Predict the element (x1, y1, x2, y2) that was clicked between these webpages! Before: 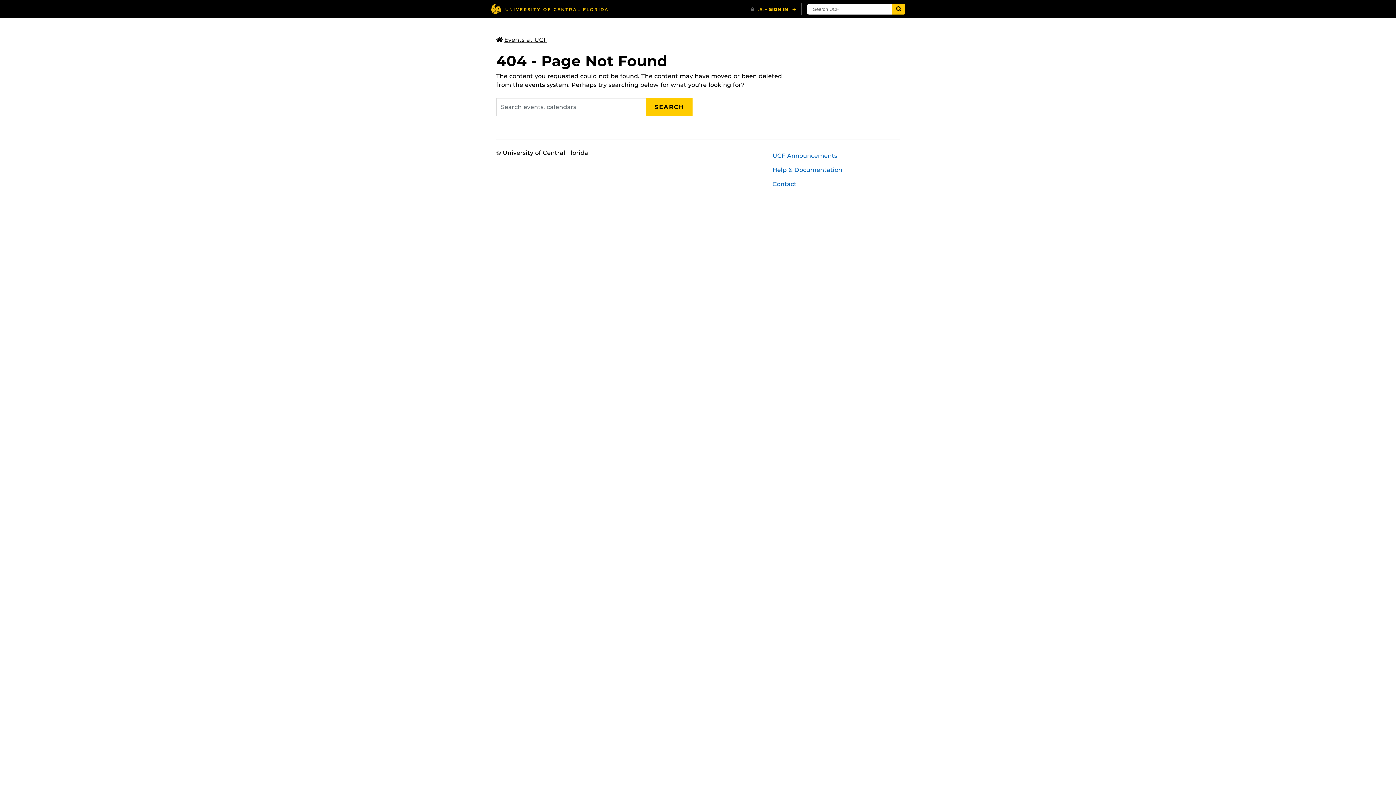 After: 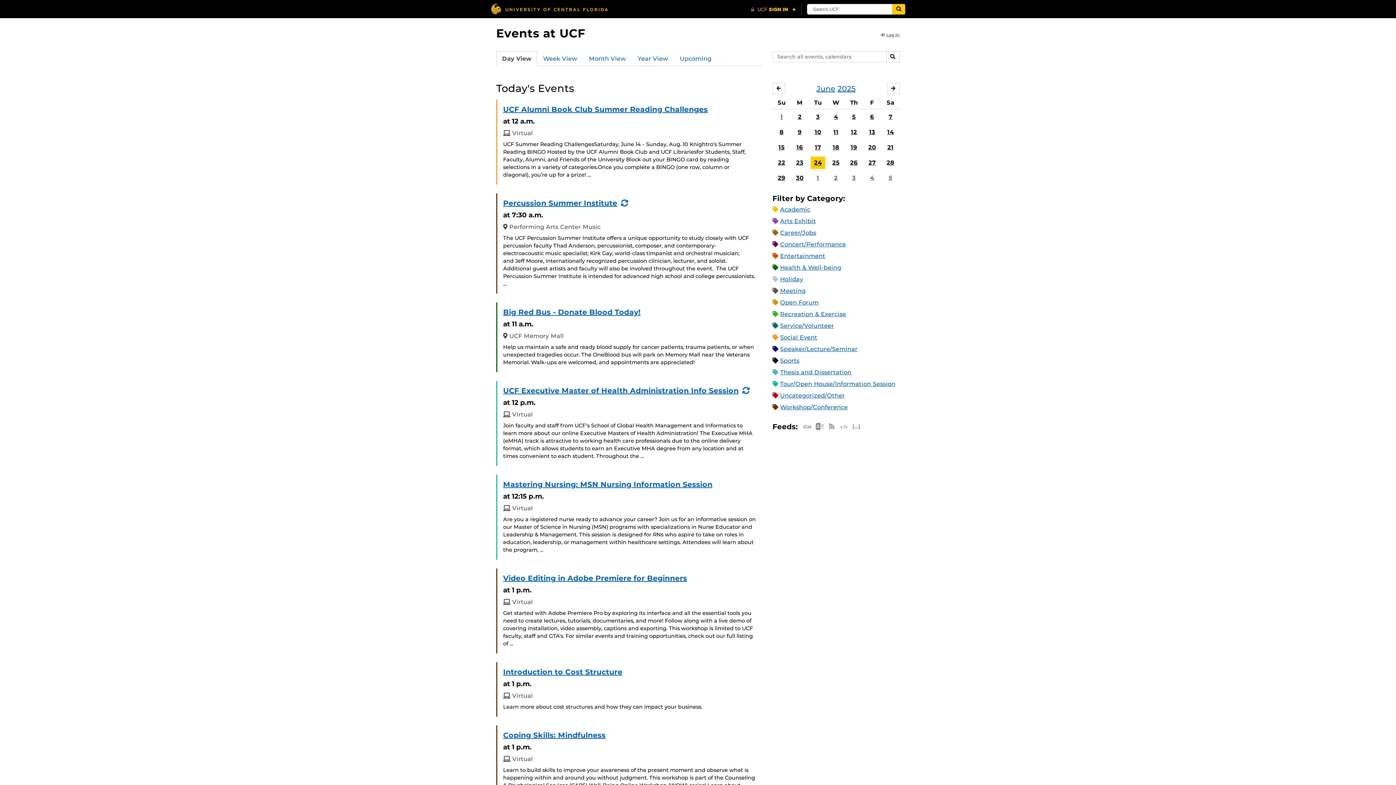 Action: bbox: (496, 36, 547, 43) label: Events at UCF